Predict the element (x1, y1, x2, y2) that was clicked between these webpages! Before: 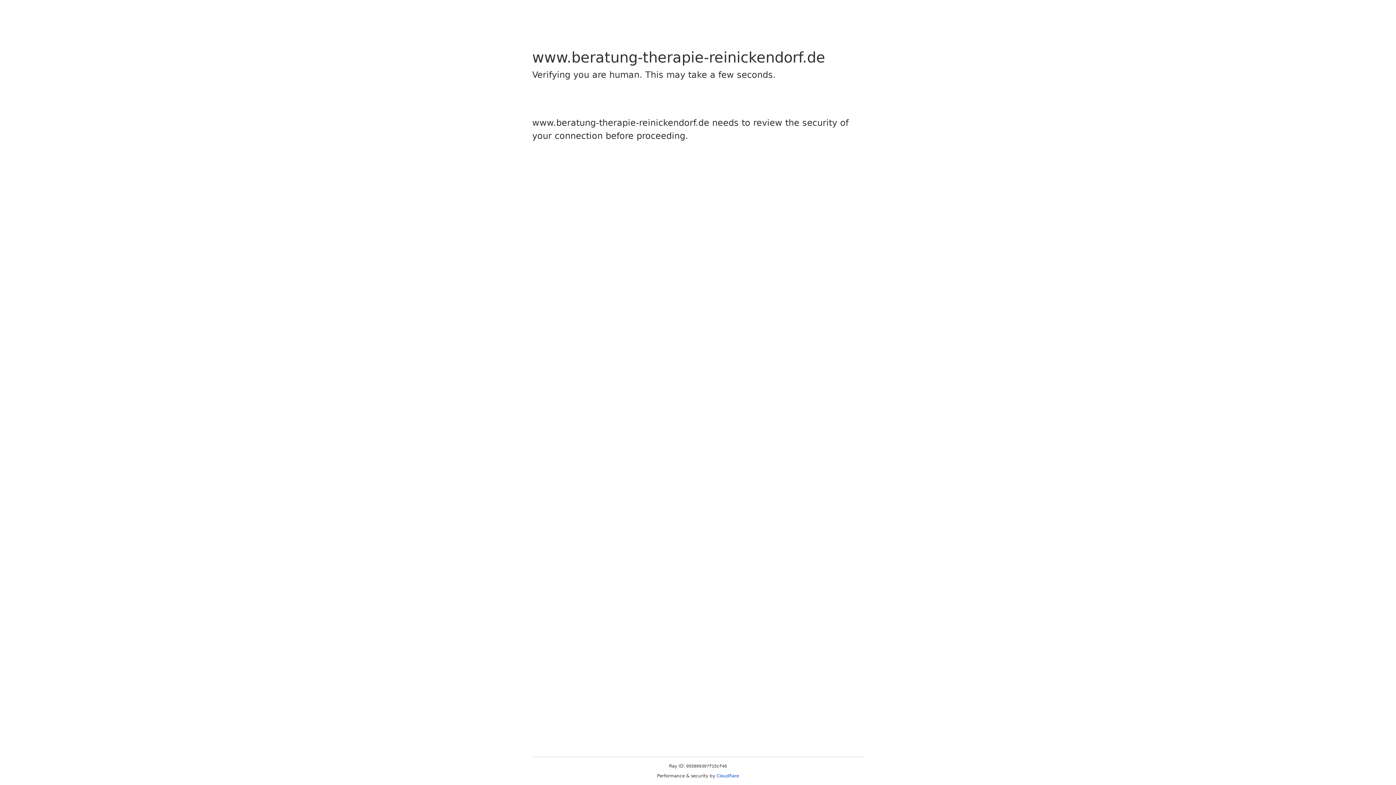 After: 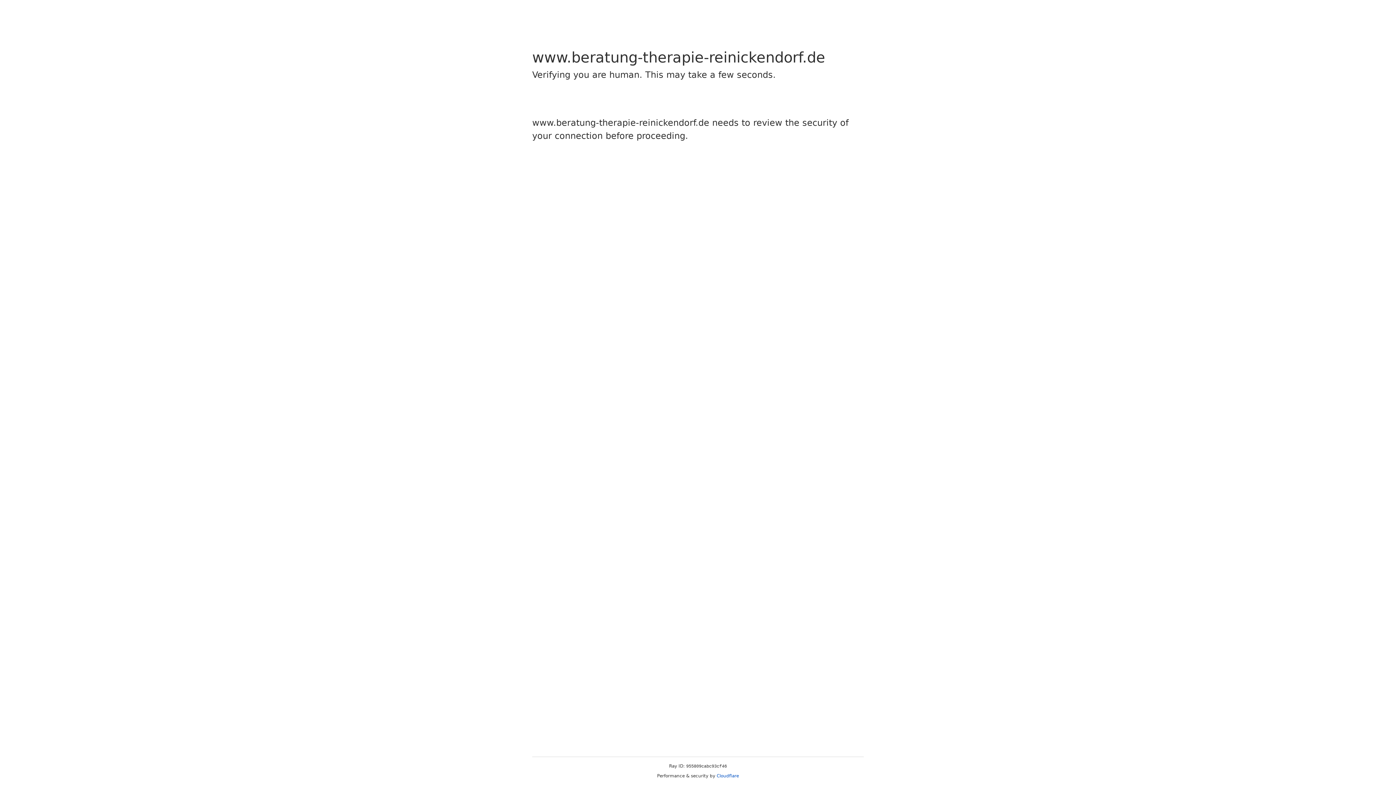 Action: bbox: (716, 773, 739, 778) label: Cloudflare